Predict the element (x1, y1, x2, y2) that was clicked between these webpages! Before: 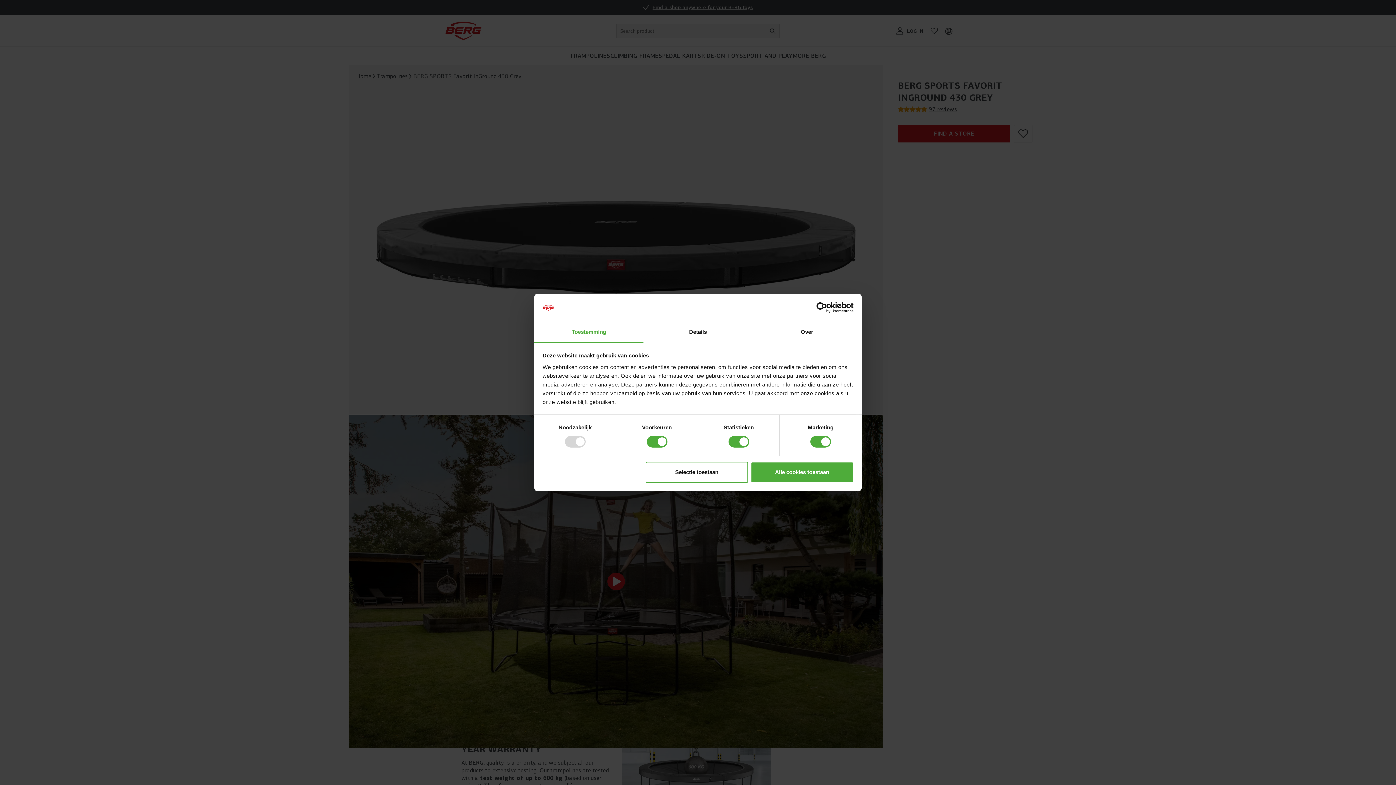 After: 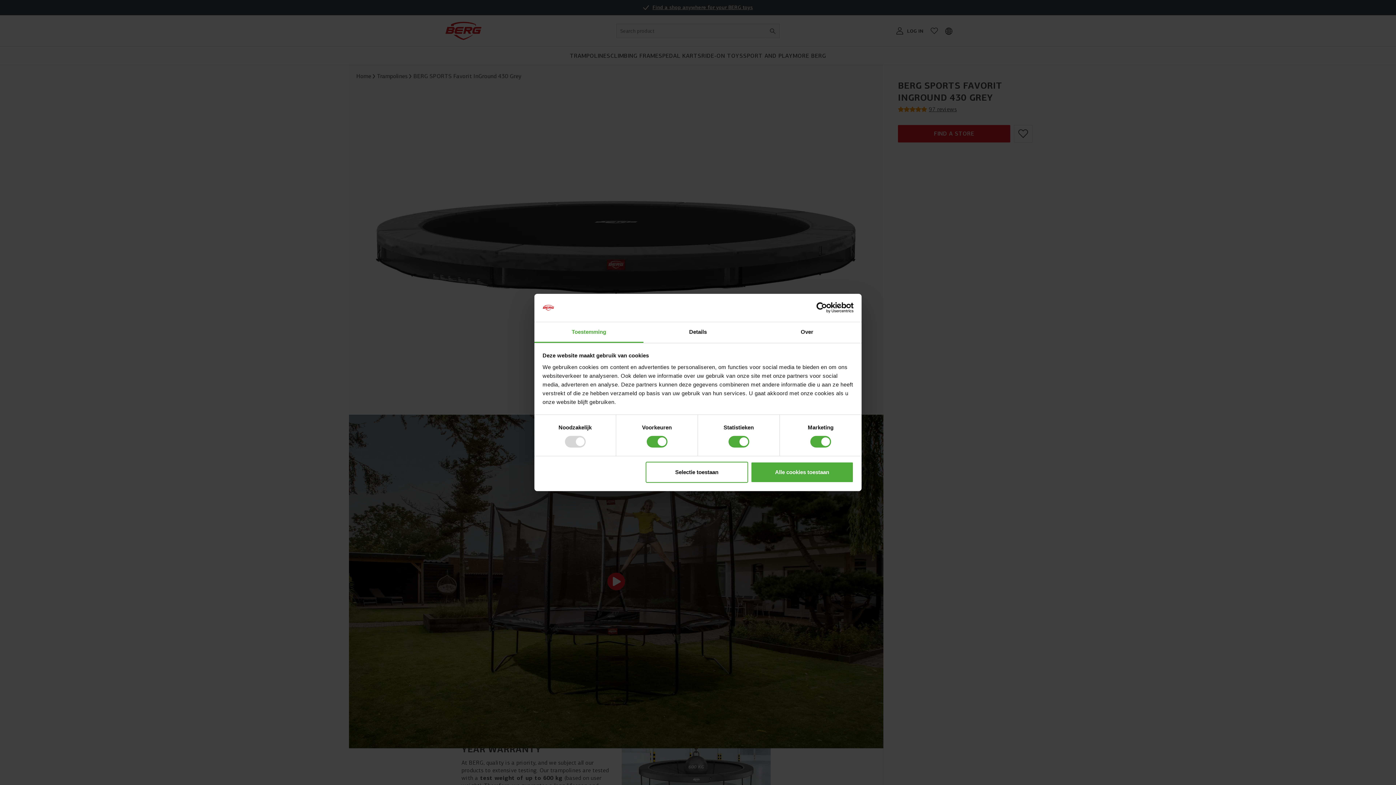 Action: label: Cookiebot - opens in a new window bbox: (790, 302, 853, 313)